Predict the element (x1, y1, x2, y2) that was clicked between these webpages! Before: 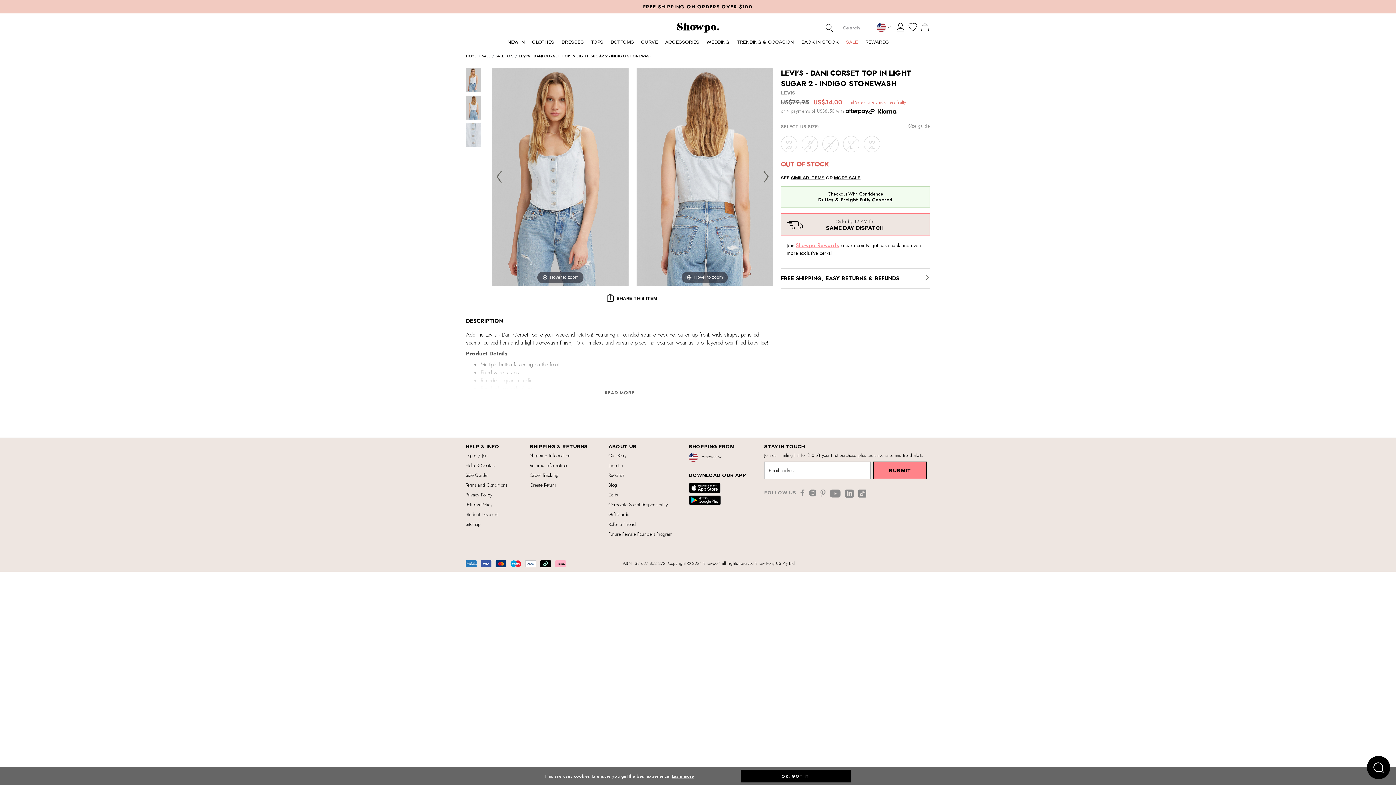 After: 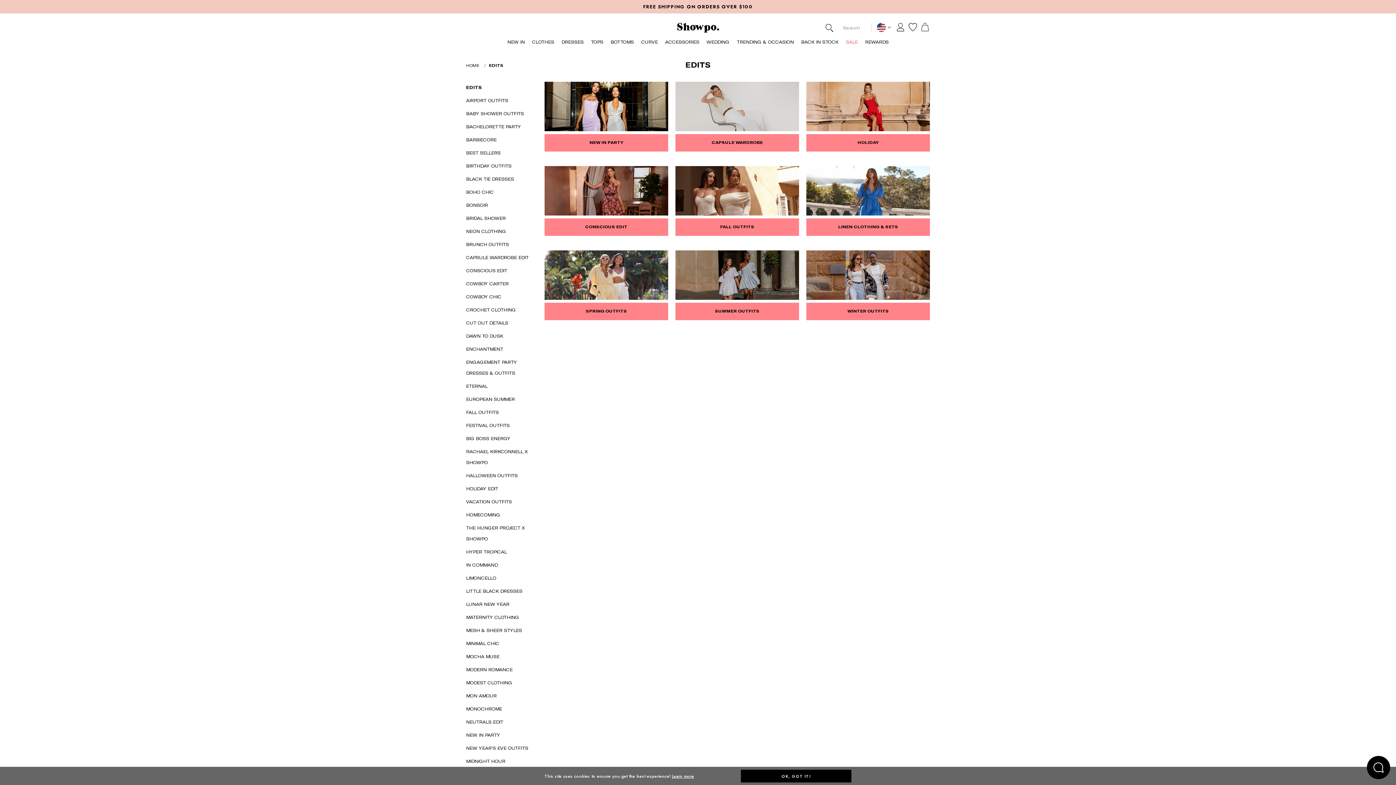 Action: label: Edits bbox: (608, 491, 618, 498)